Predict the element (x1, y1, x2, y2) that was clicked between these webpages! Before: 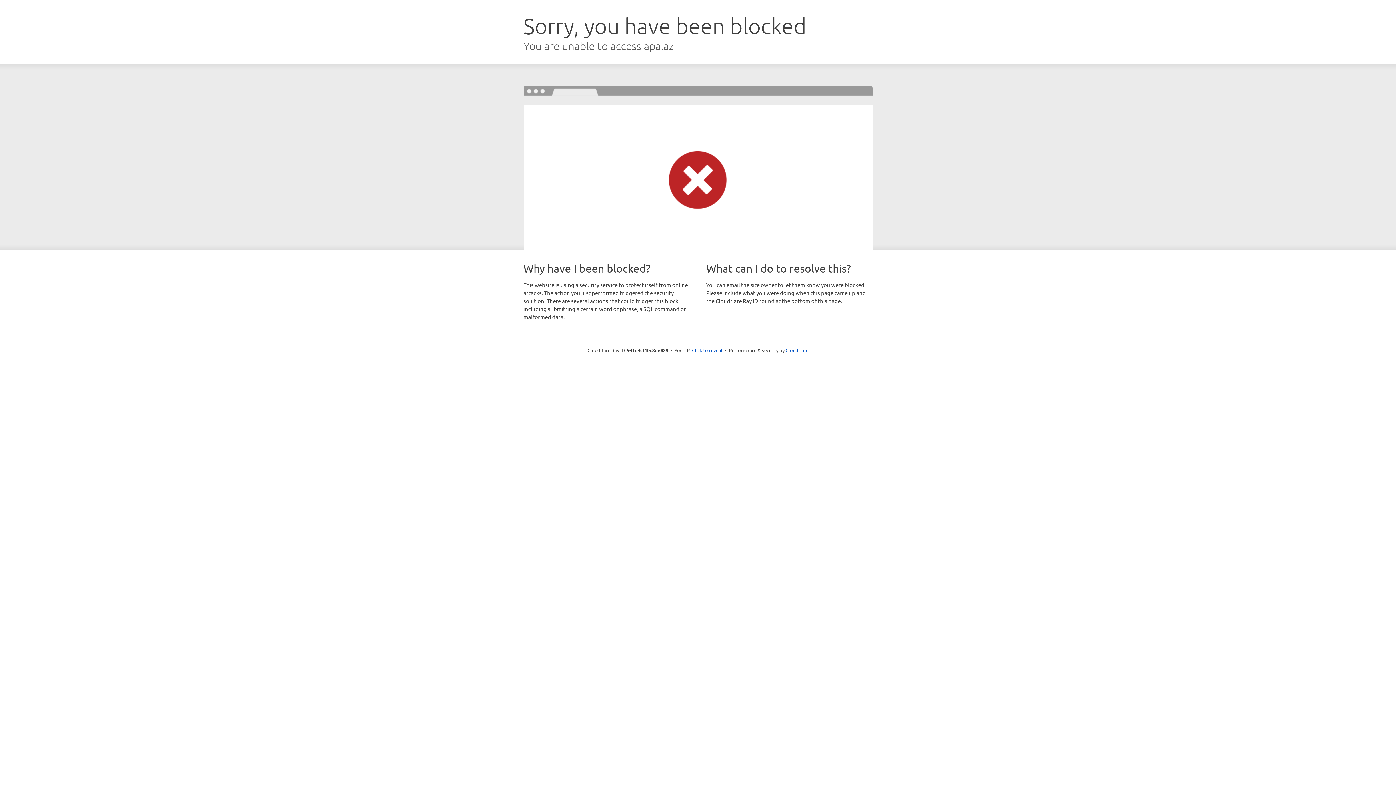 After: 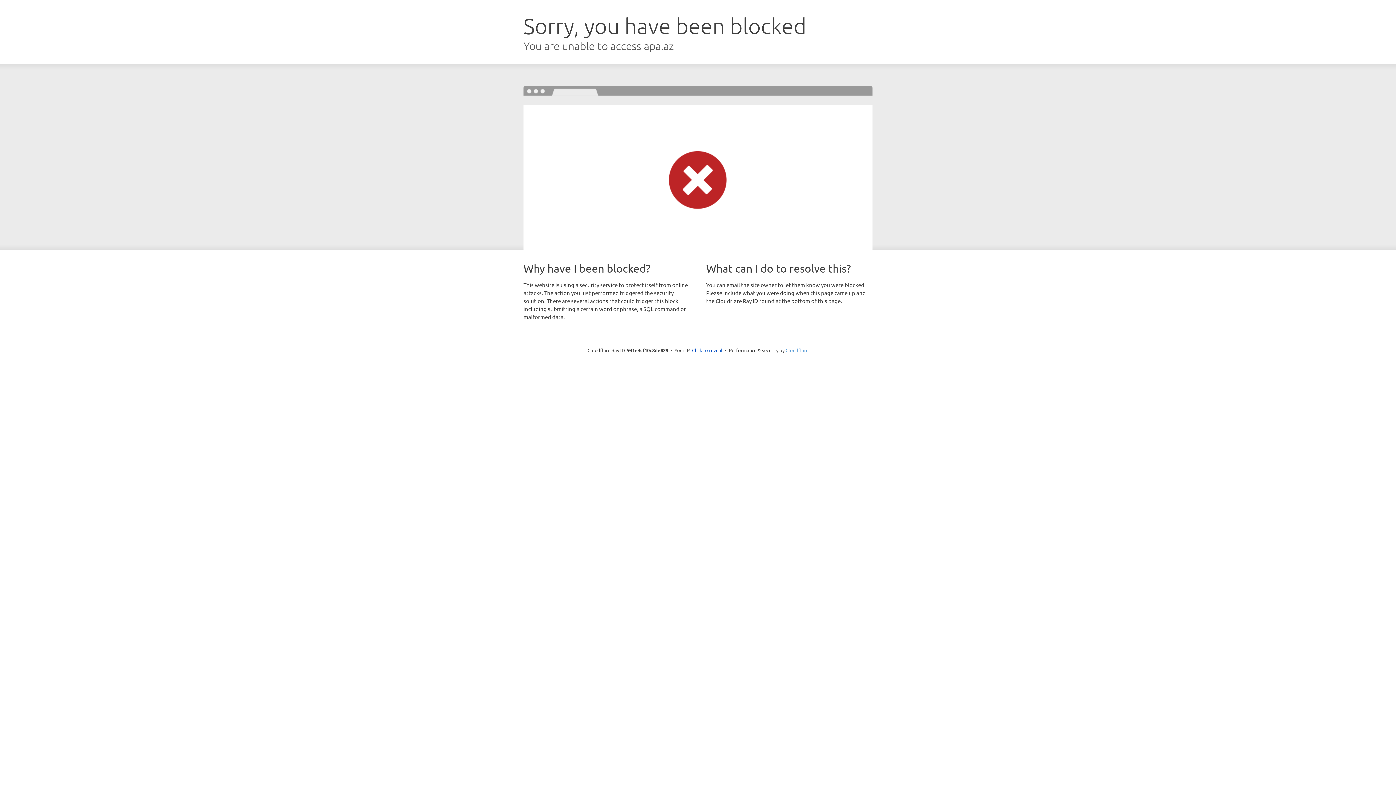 Action: bbox: (785, 347, 808, 353) label: Cloudflare